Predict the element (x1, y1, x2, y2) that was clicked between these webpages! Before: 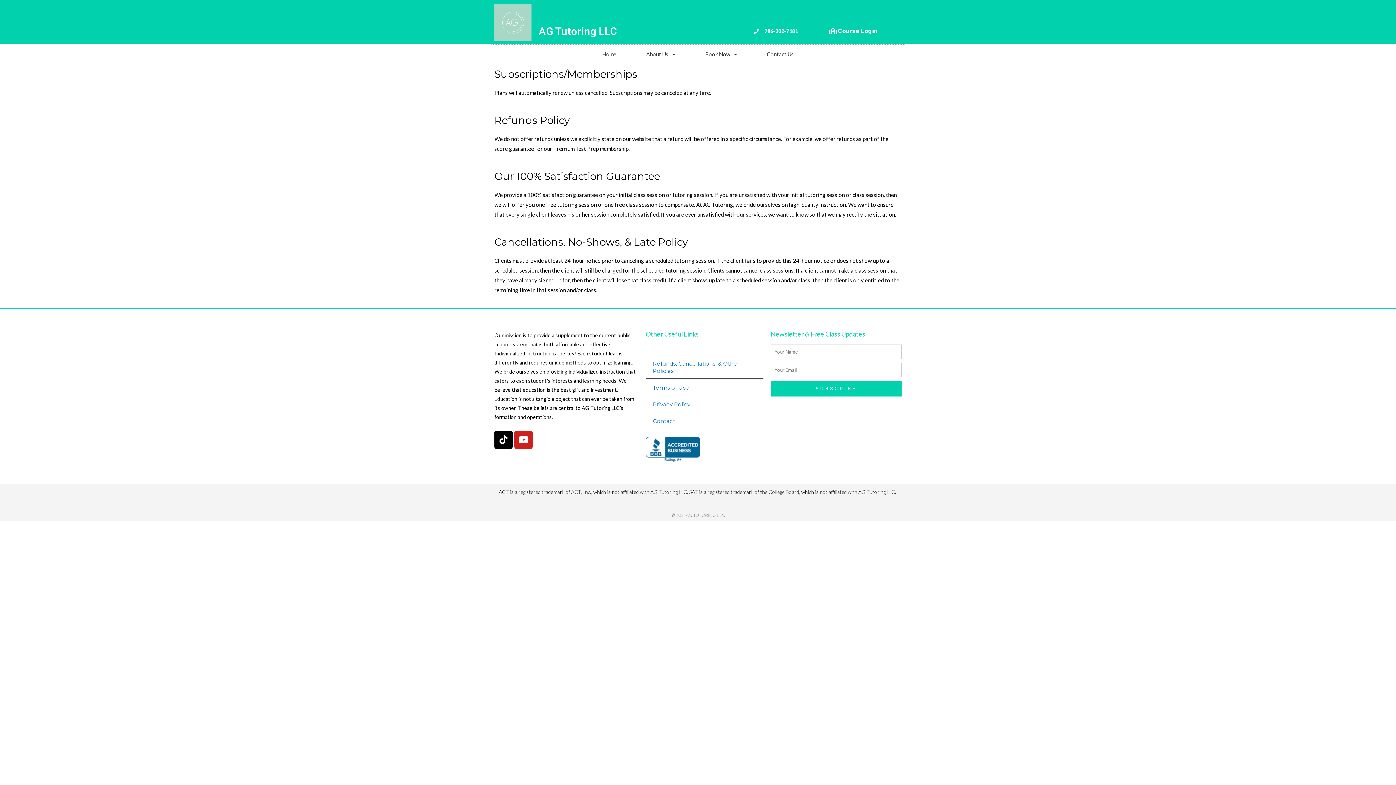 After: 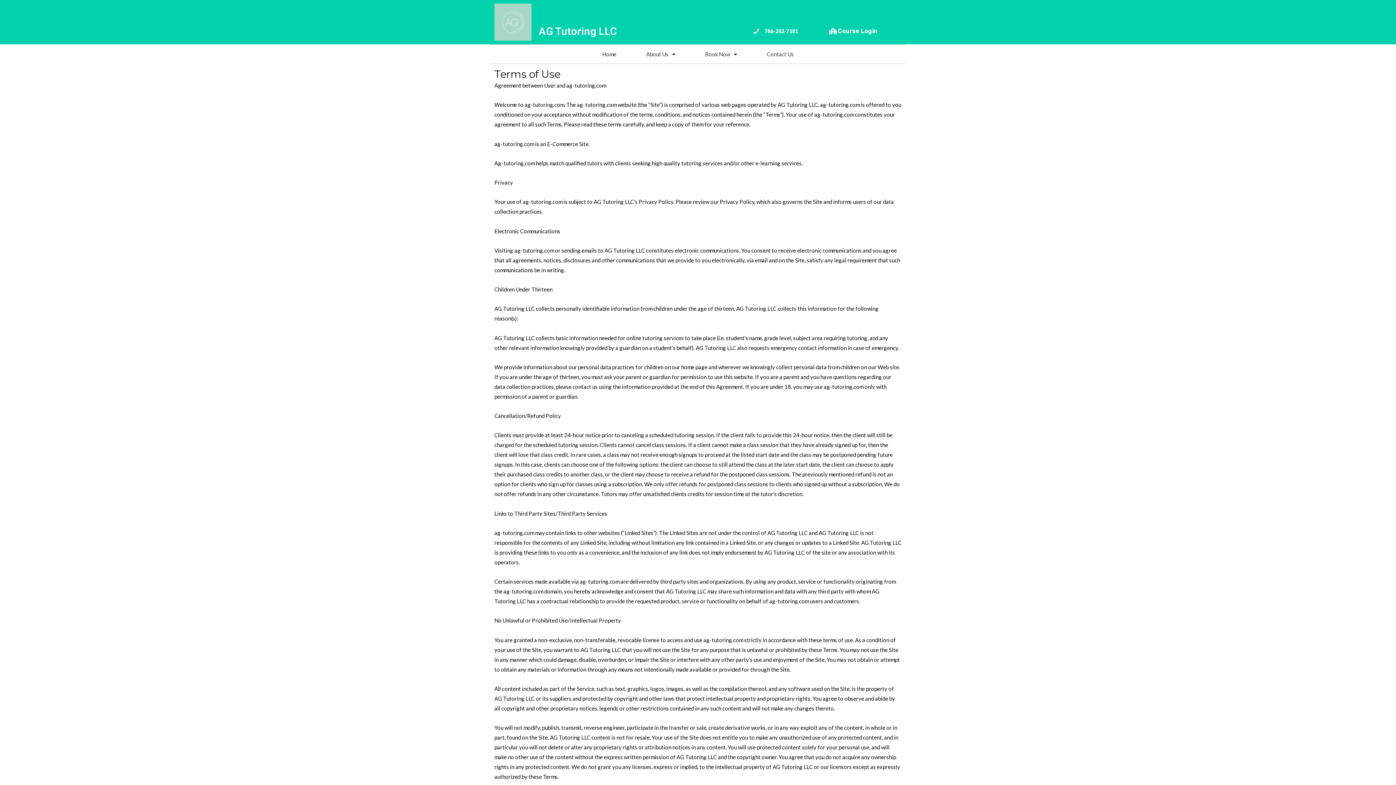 Action: bbox: (645, 379, 763, 396) label: Terms of Use